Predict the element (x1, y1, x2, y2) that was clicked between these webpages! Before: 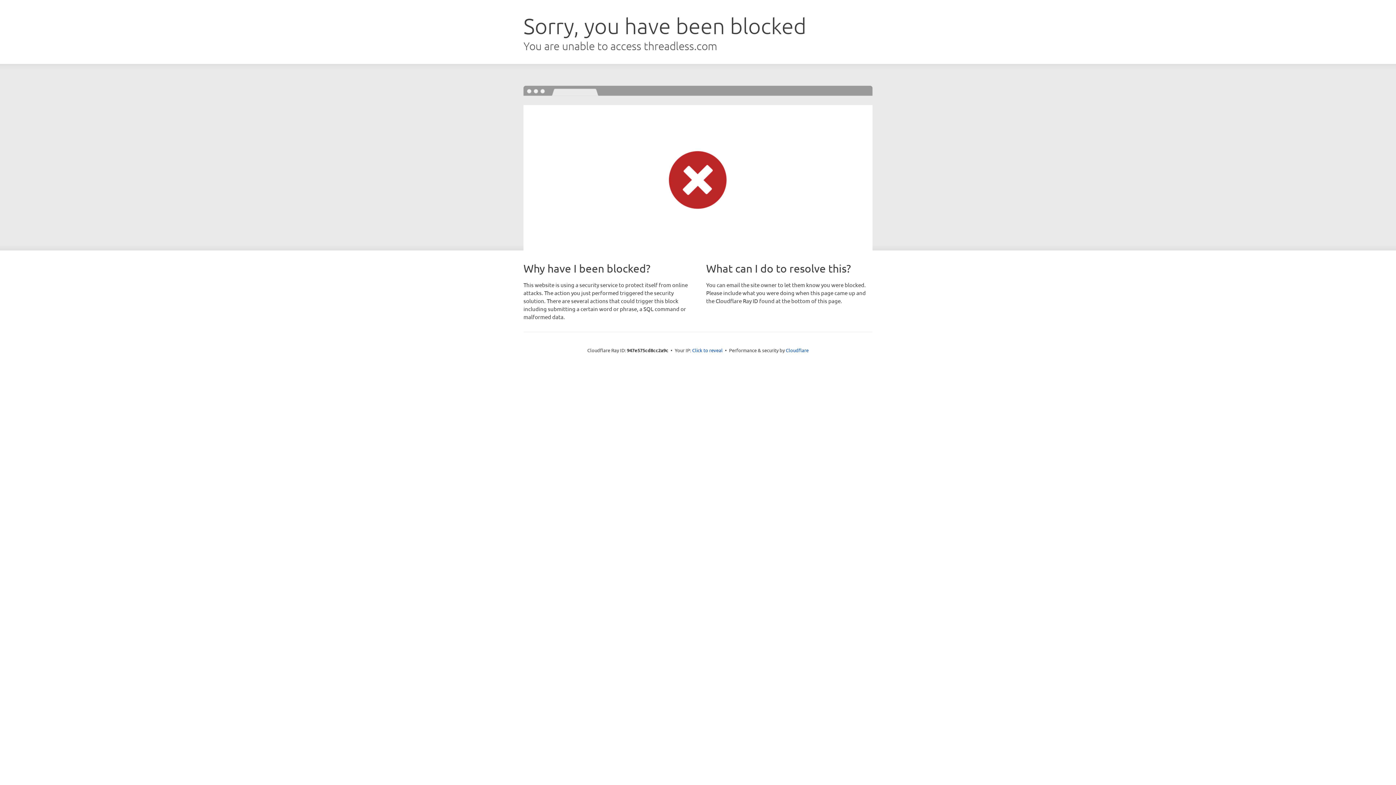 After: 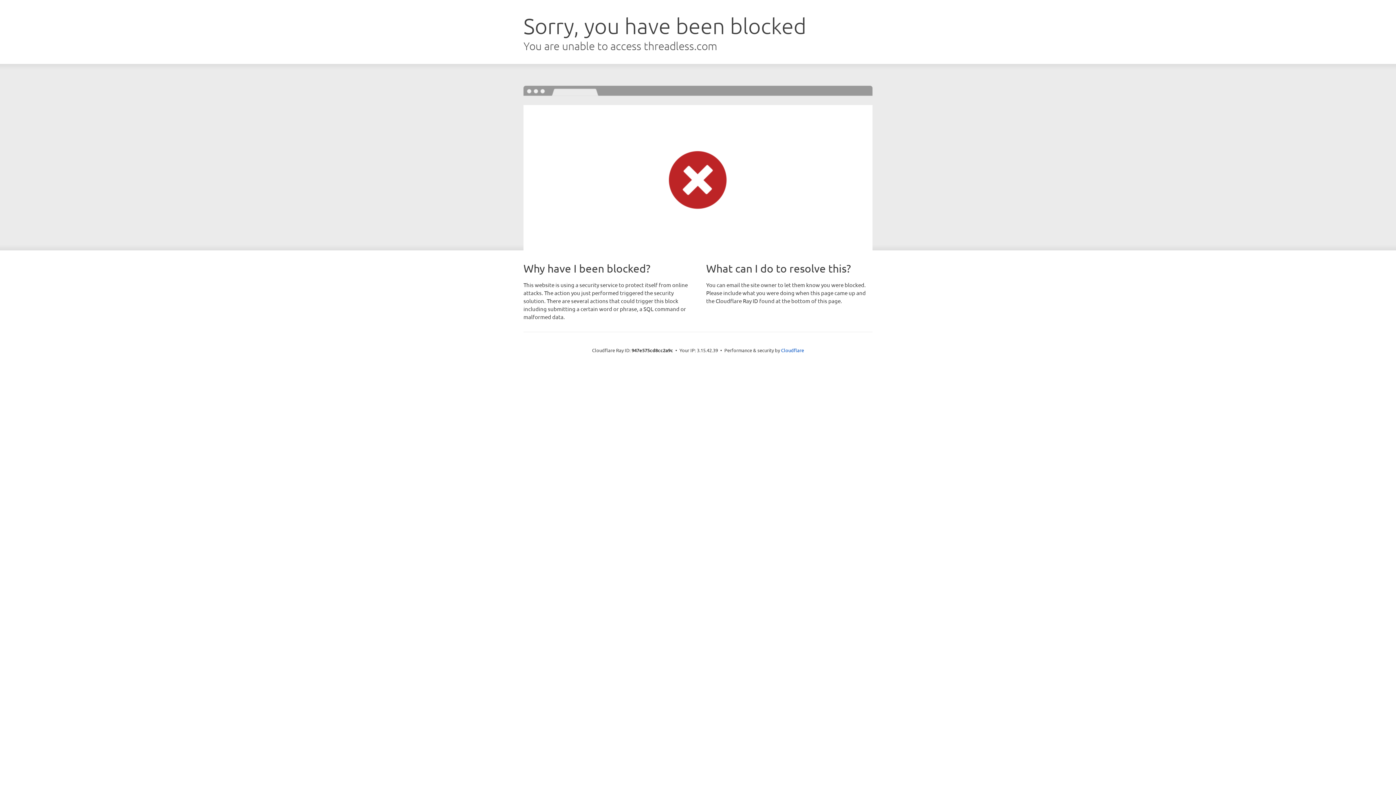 Action: label: Click to reveal bbox: (692, 346, 722, 353)